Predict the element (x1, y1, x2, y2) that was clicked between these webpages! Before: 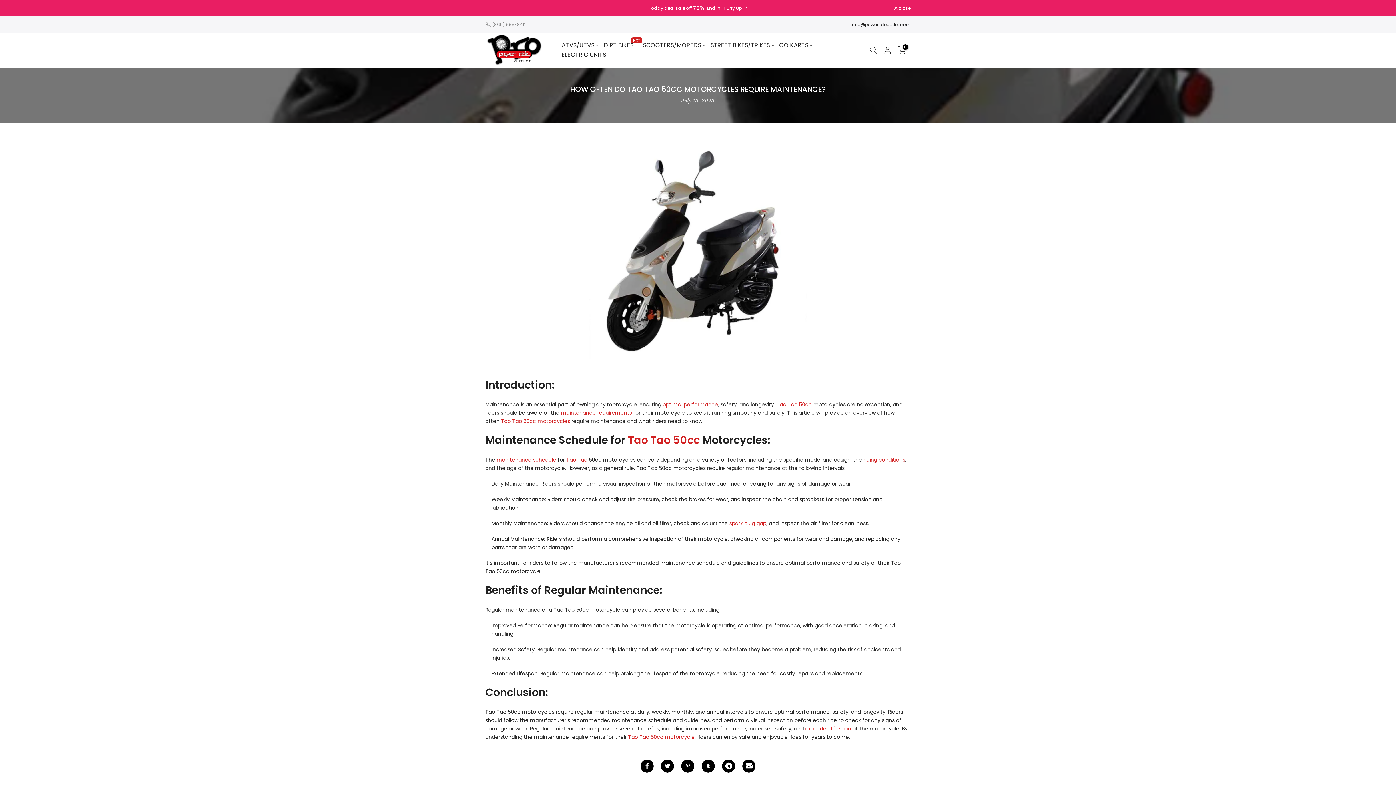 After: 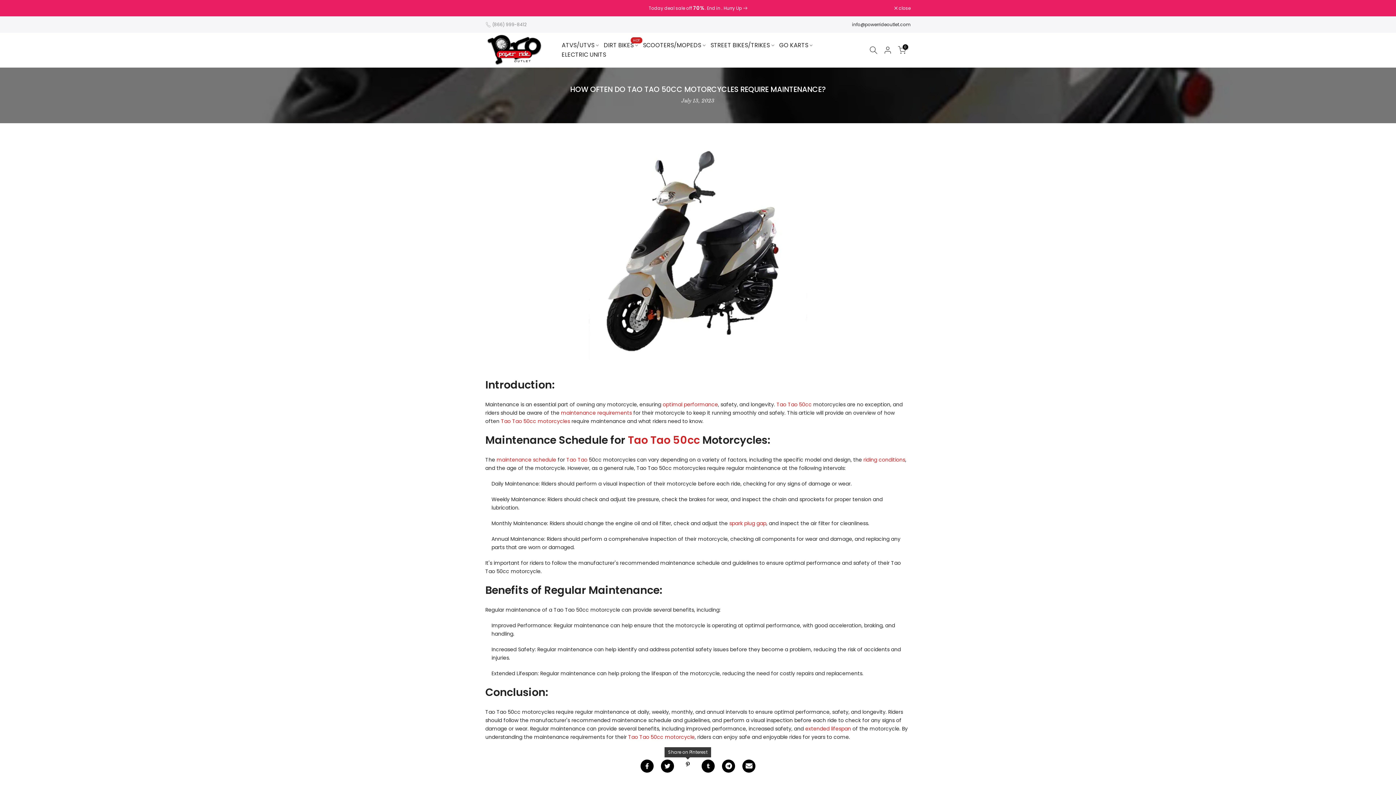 Action: bbox: (681, 759, 694, 773)